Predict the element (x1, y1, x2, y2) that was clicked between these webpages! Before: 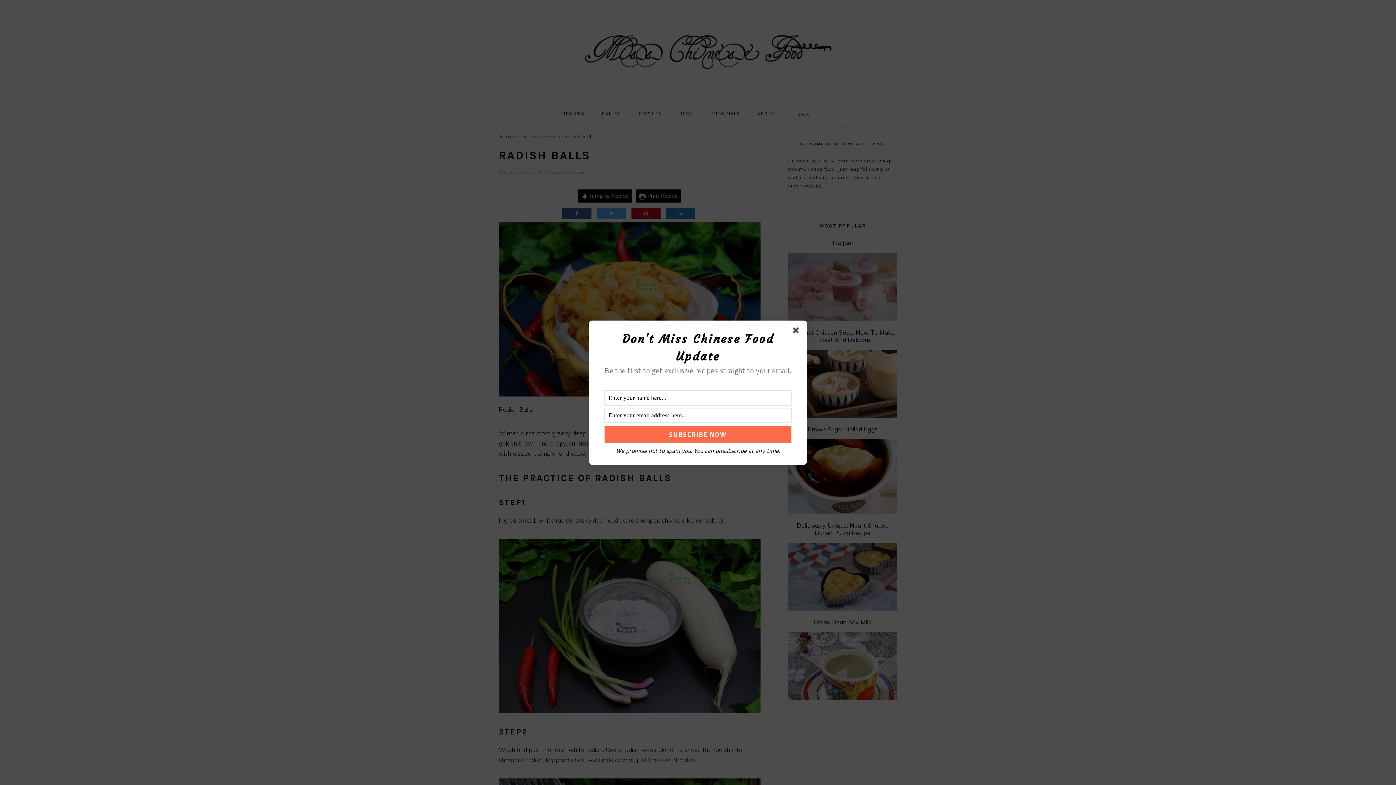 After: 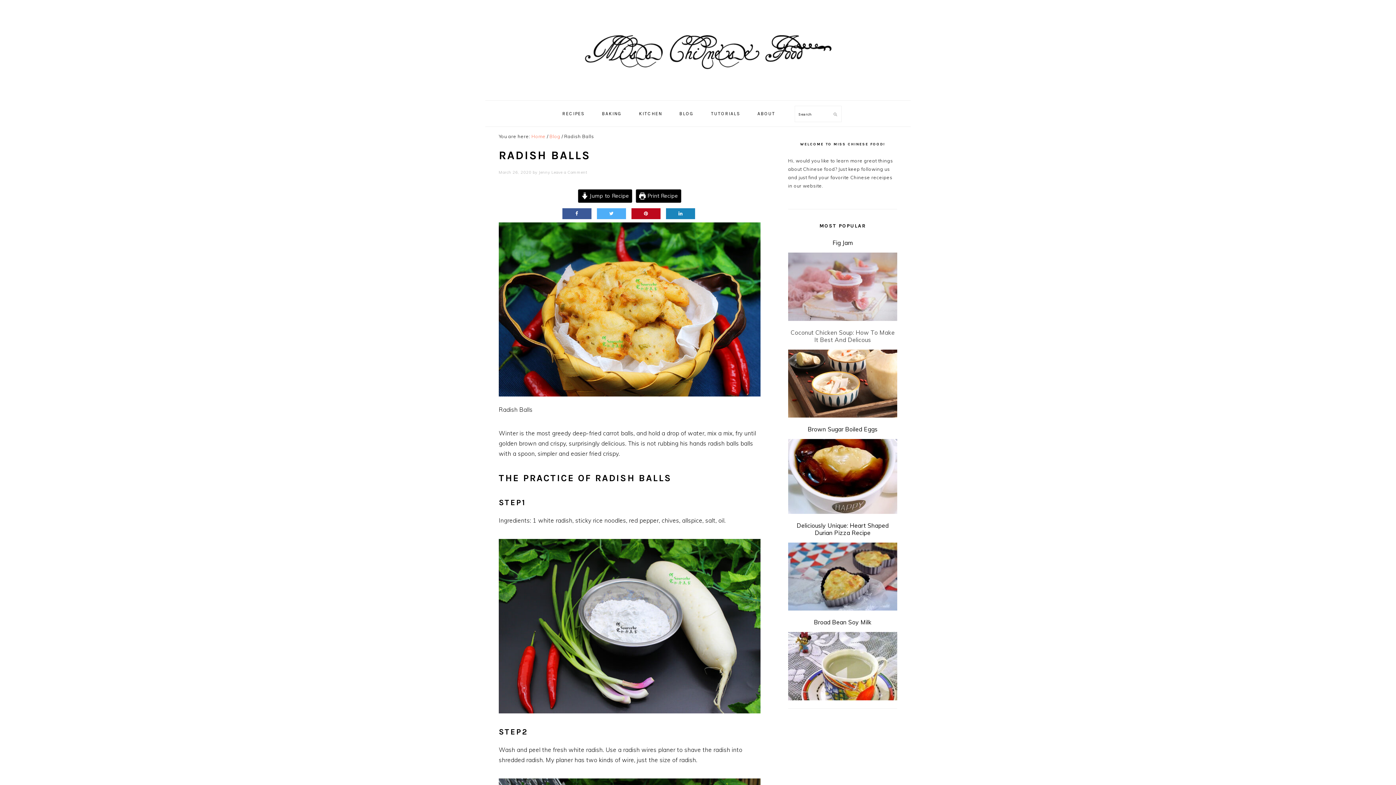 Action: bbox: (793, 327, 801, 336)